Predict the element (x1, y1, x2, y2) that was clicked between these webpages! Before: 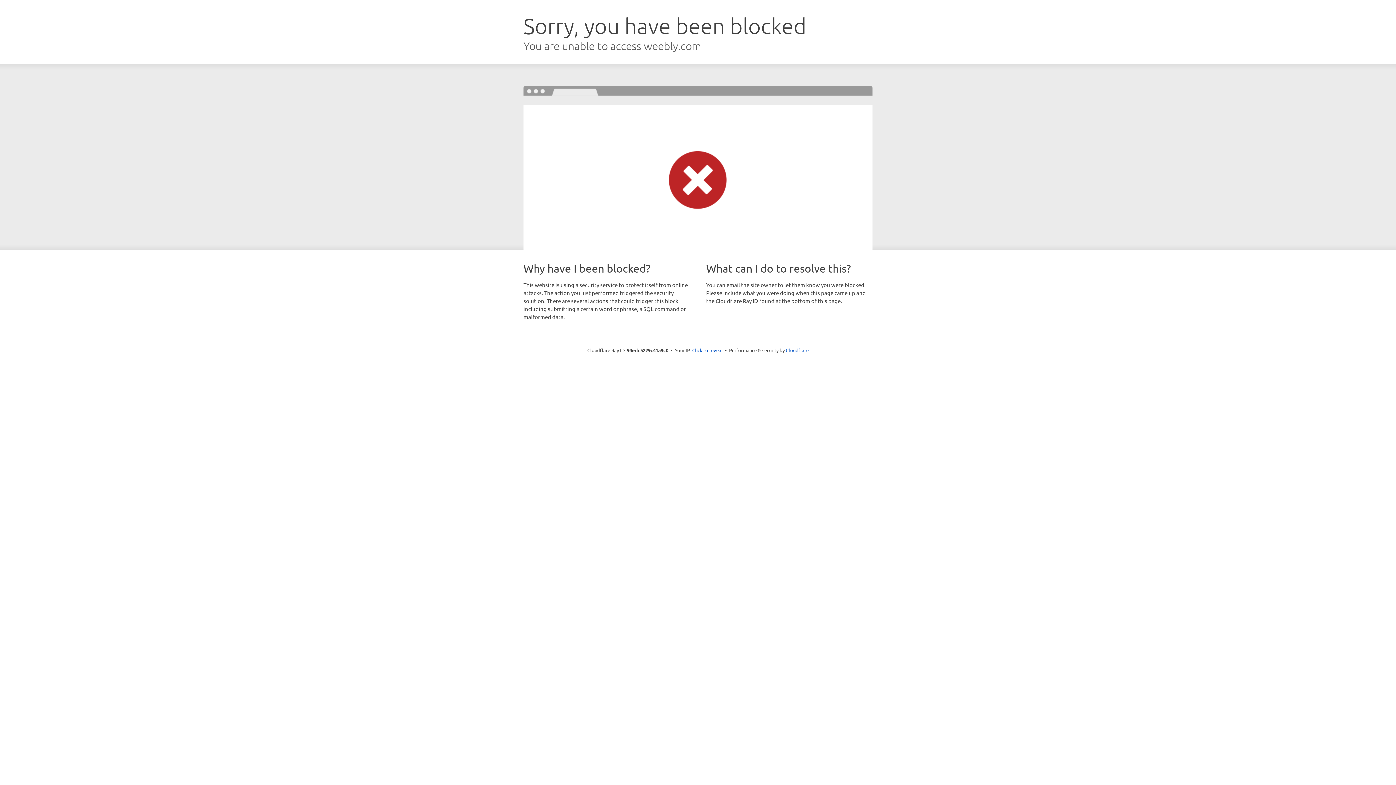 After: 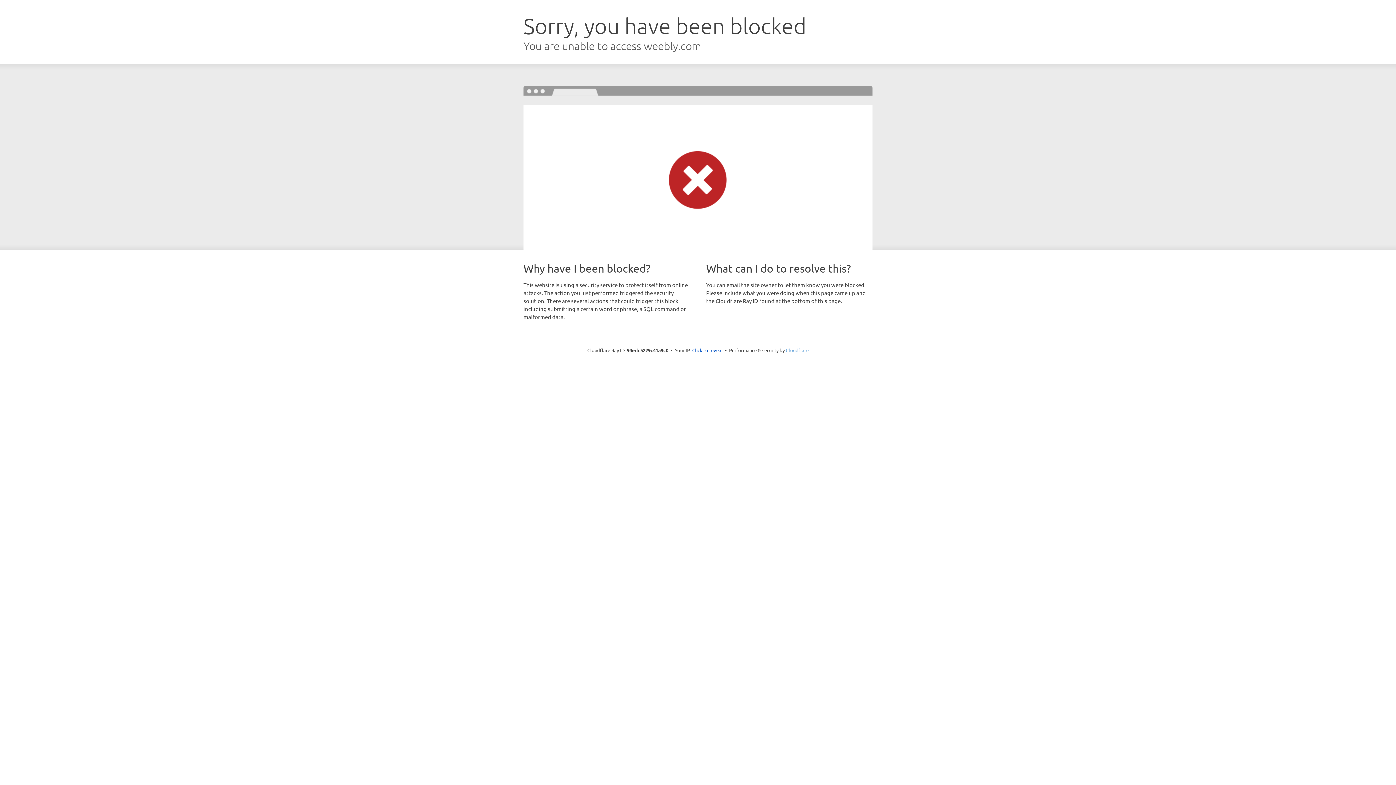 Action: label: Cloudflare bbox: (786, 347, 808, 353)